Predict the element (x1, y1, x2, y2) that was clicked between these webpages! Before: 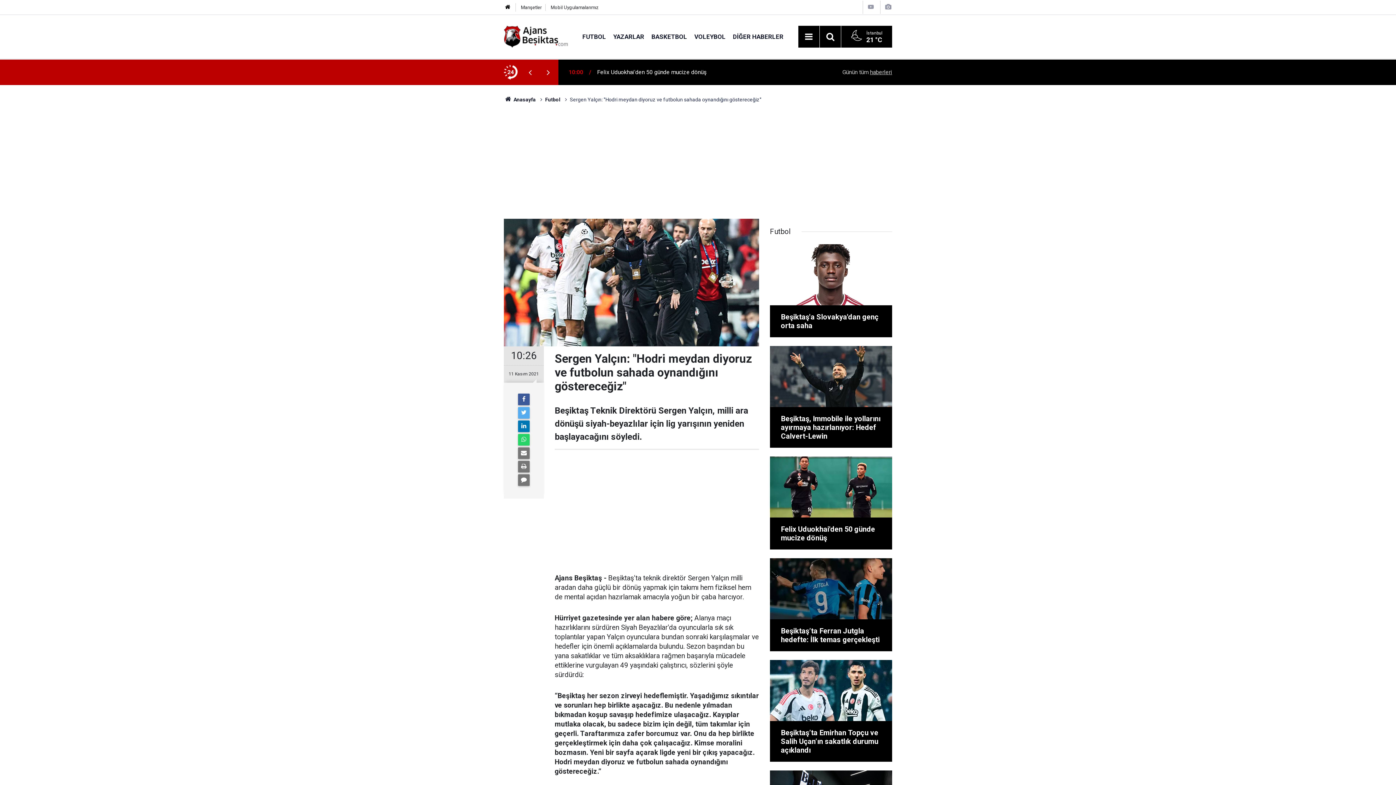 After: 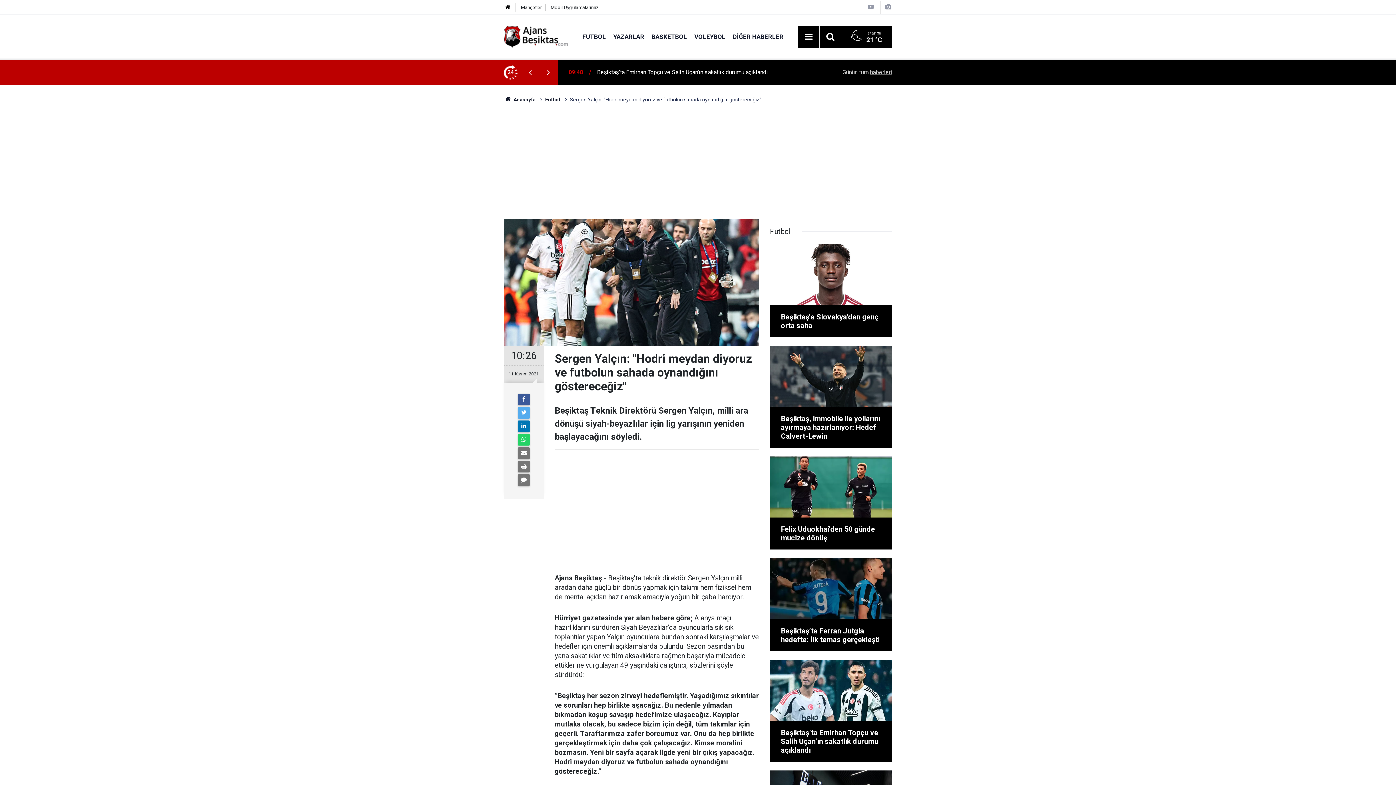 Action: bbox: (539, 68, 557, 76)